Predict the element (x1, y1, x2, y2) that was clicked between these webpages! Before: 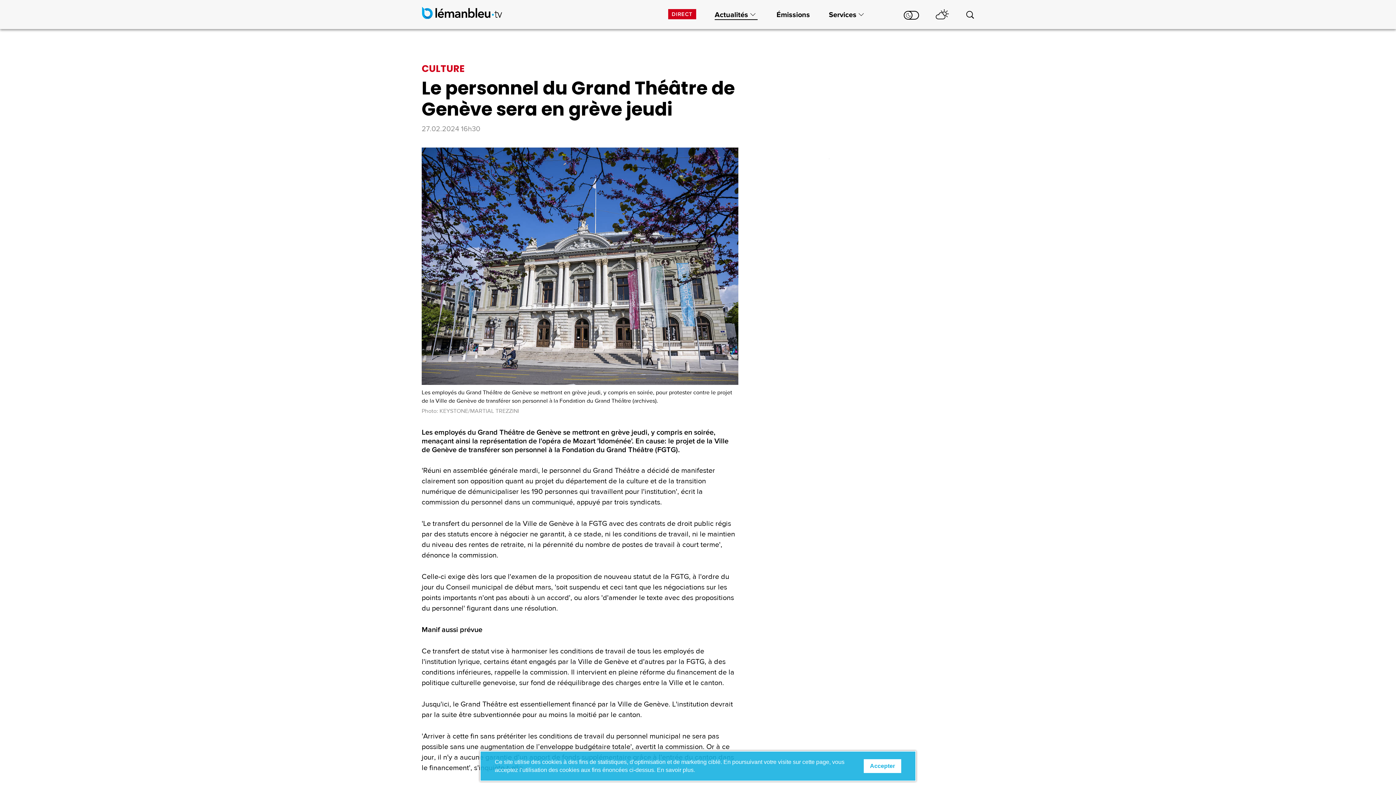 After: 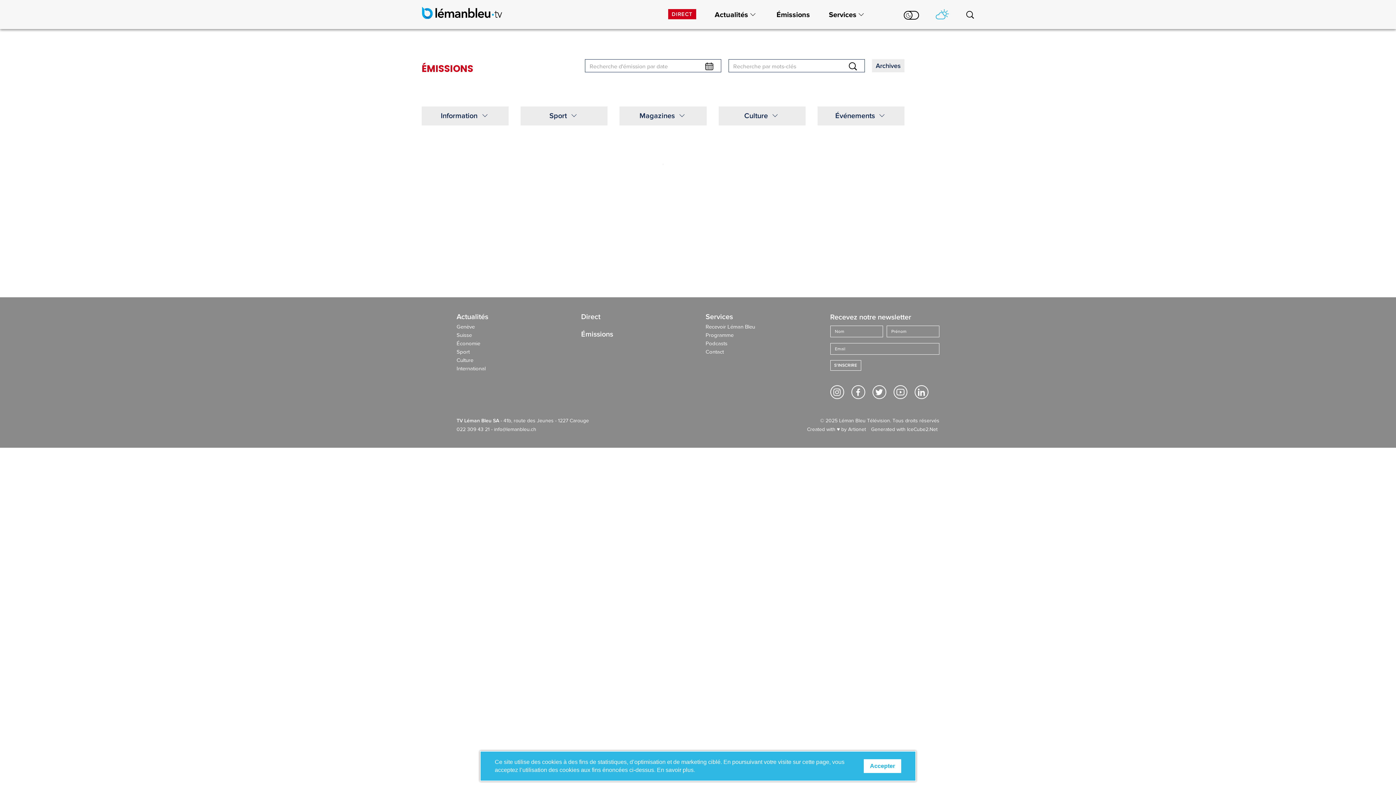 Action: bbox: (932, 12, 953, 21)